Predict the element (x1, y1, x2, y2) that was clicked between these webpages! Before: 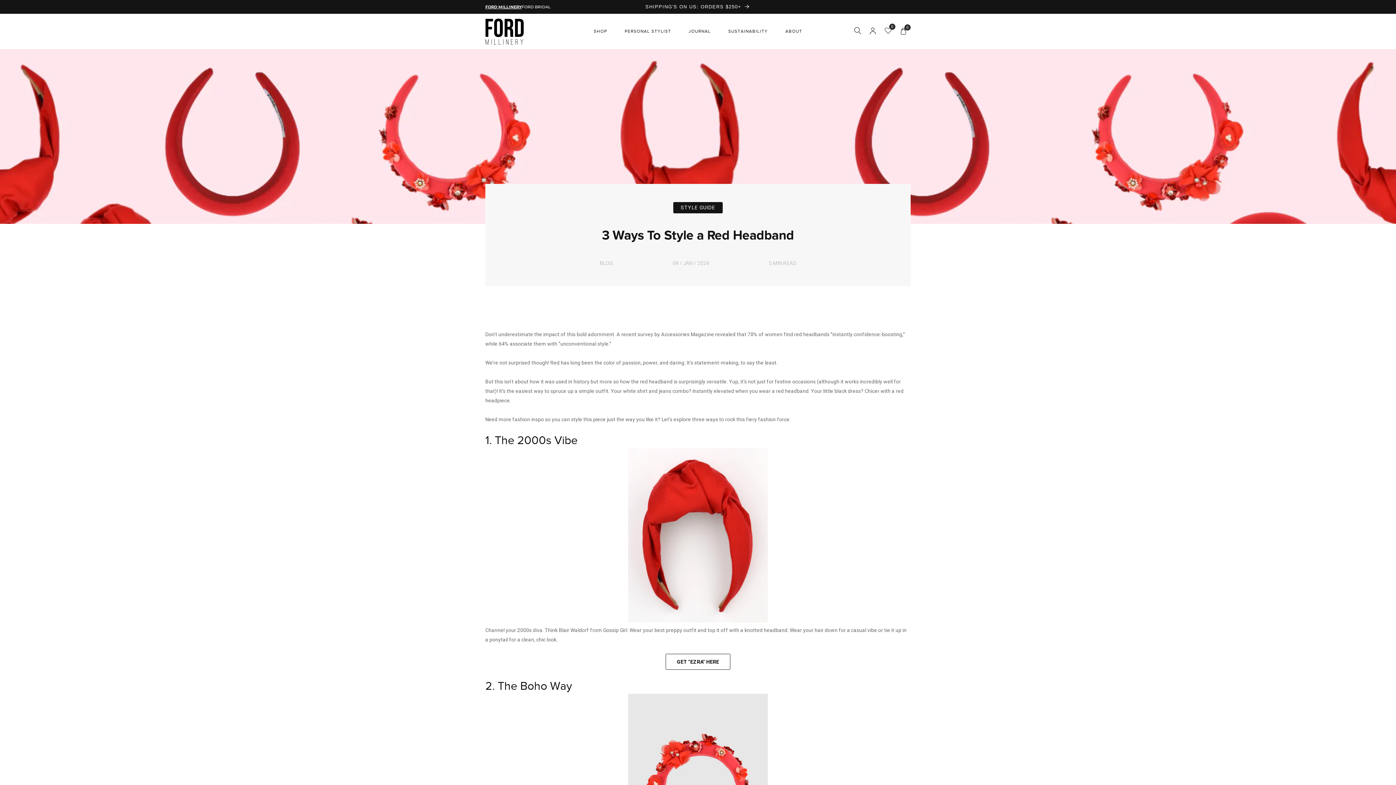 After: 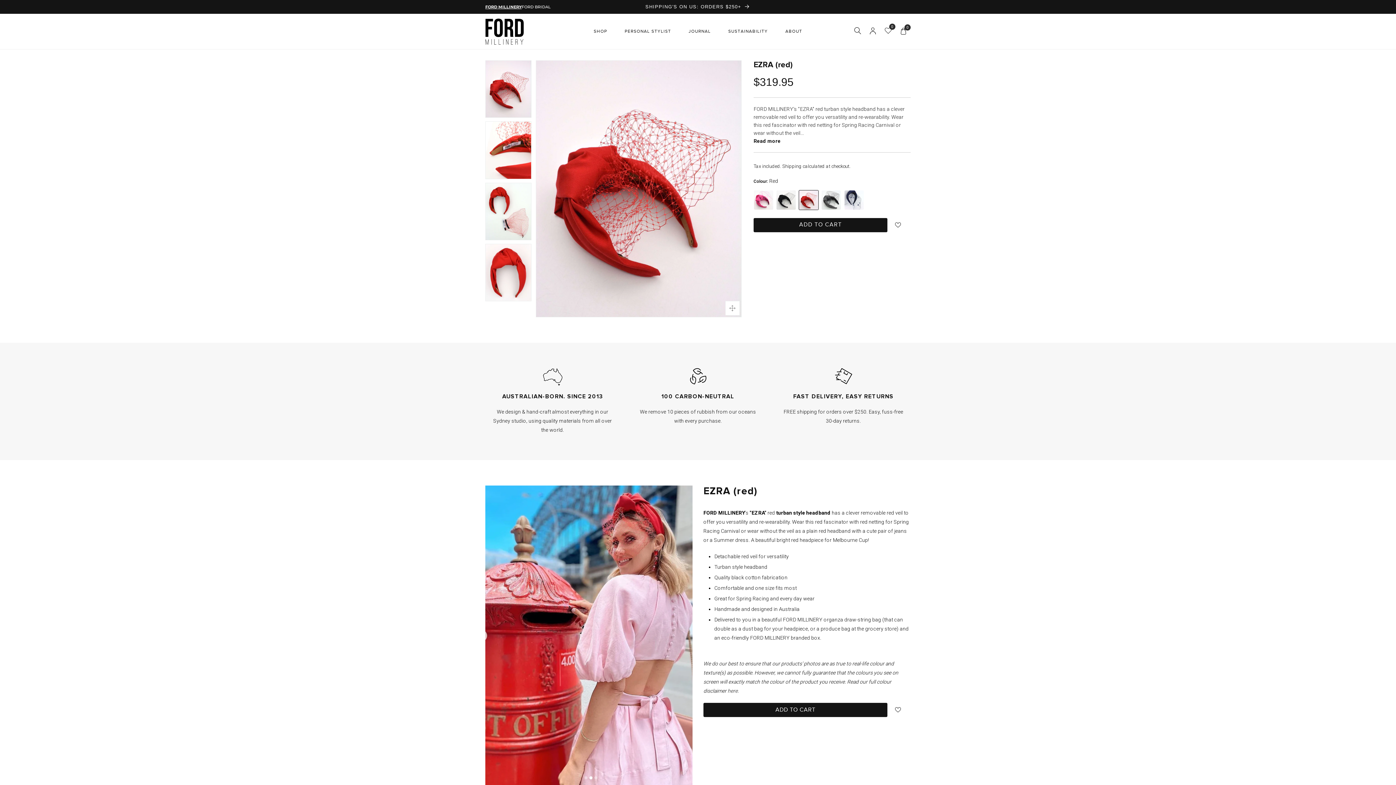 Action: bbox: (665, 658, 730, 664) label: GET "EZRA" HERE